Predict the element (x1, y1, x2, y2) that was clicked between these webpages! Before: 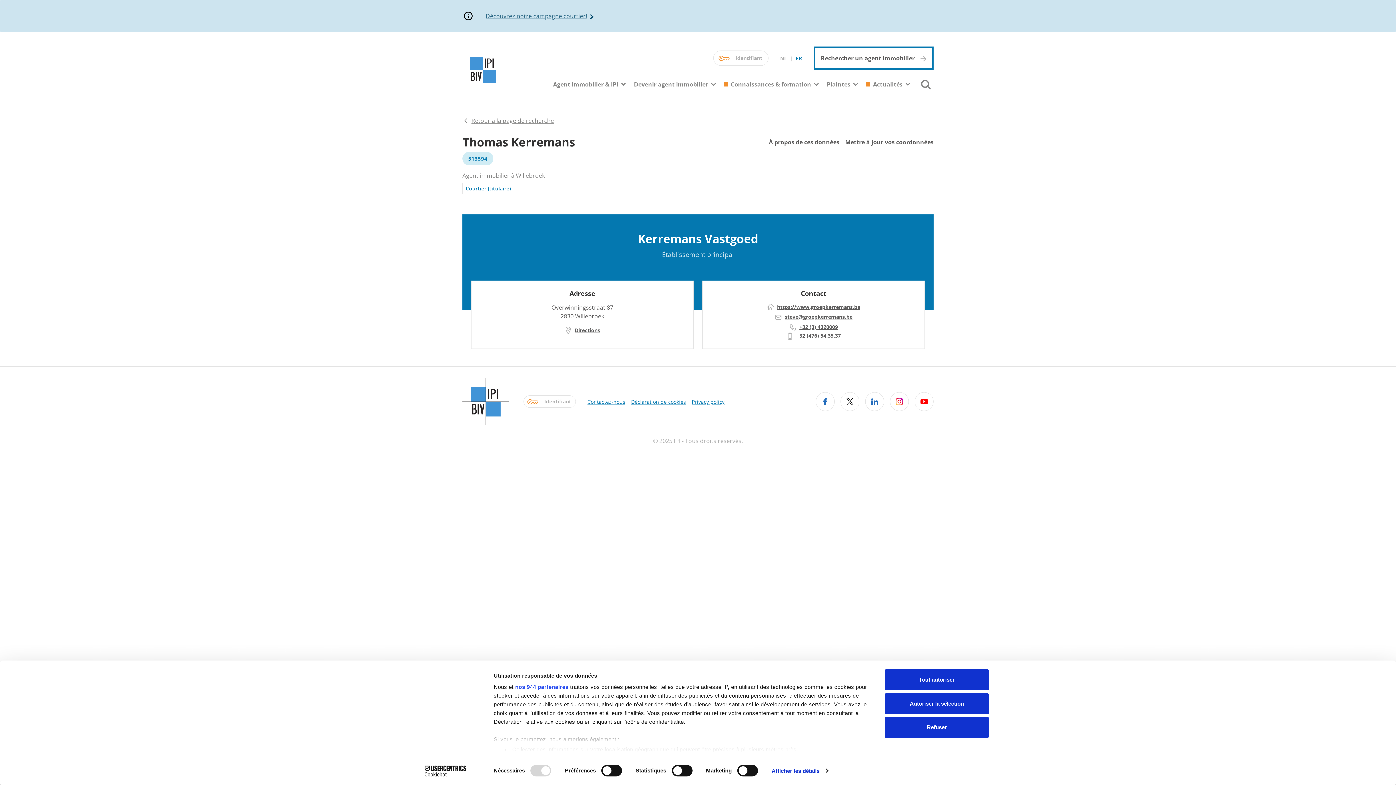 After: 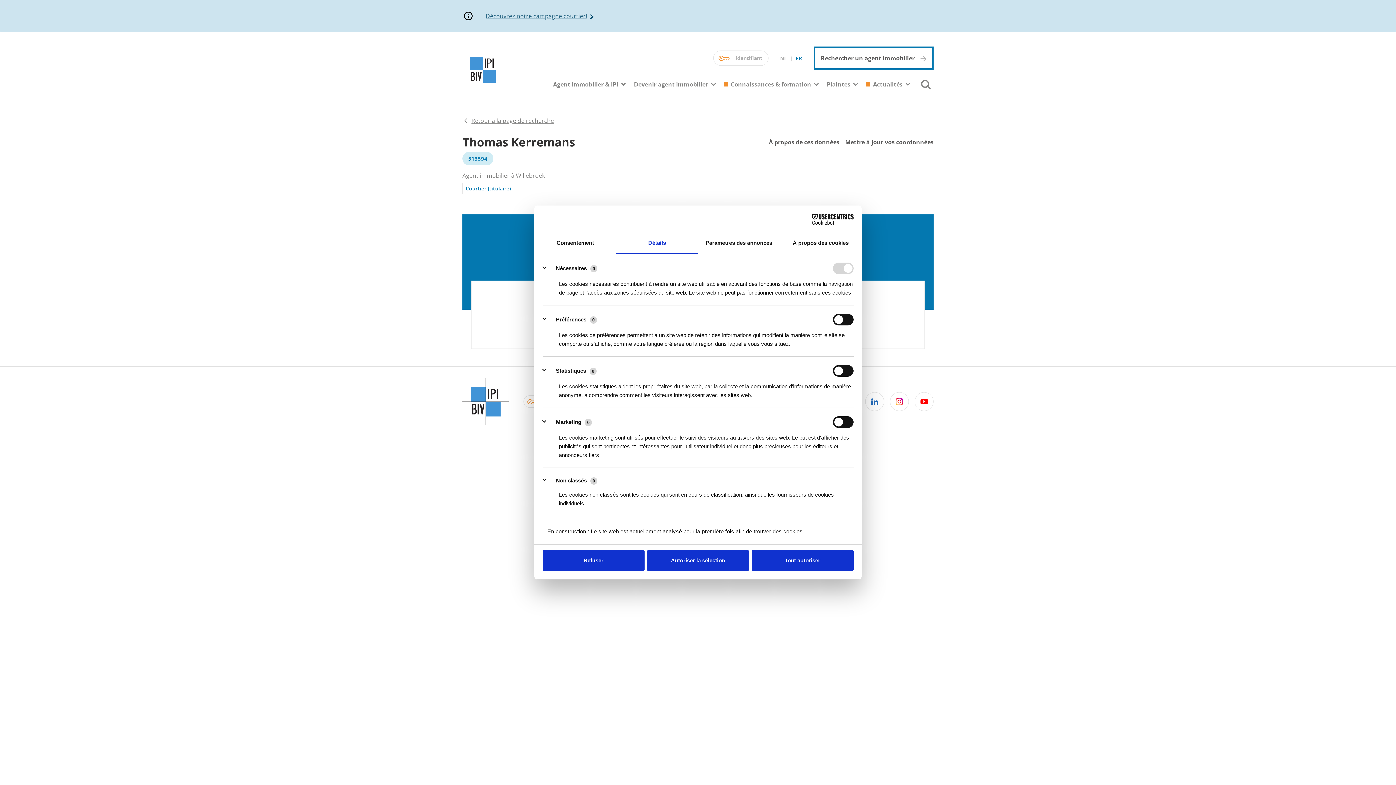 Action: label: Afficher les détails bbox: (771, 765, 828, 776)